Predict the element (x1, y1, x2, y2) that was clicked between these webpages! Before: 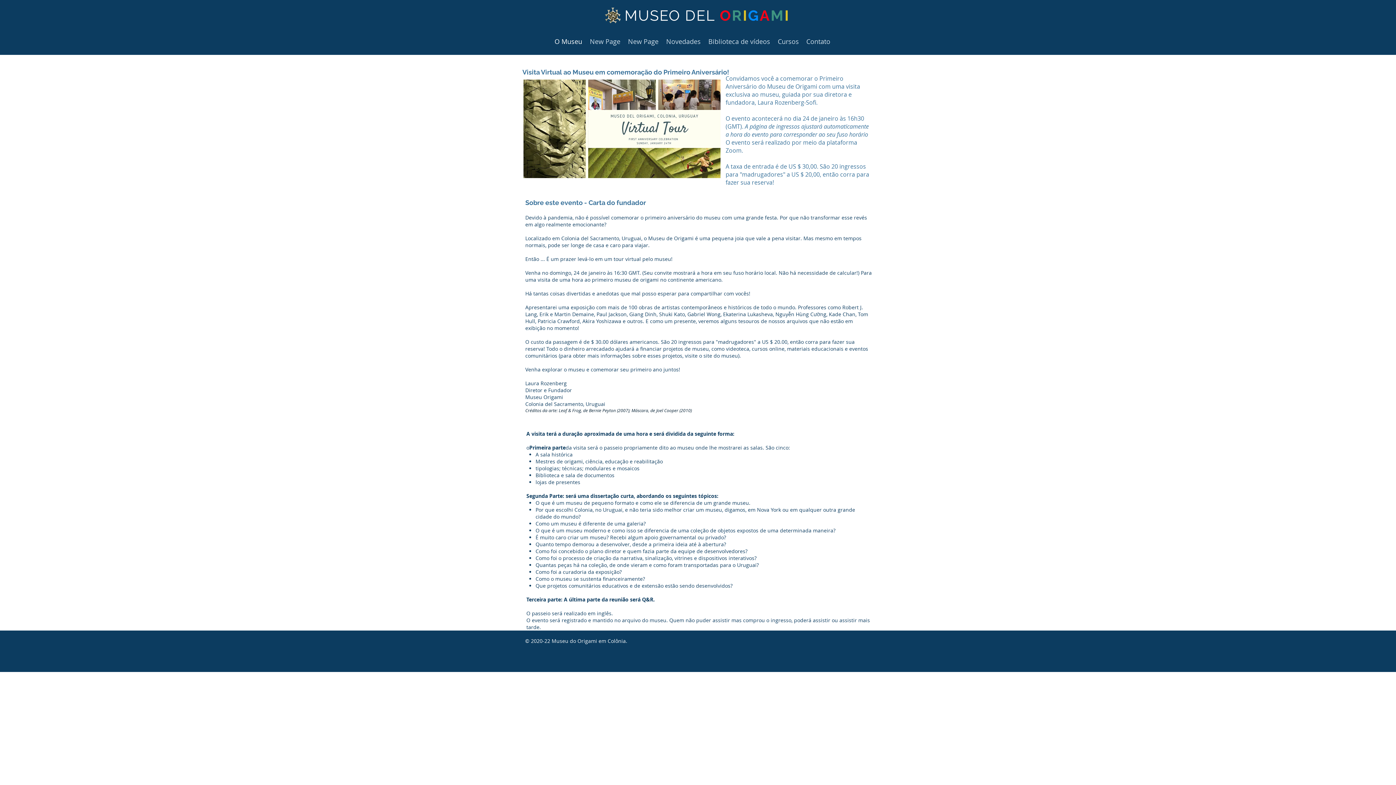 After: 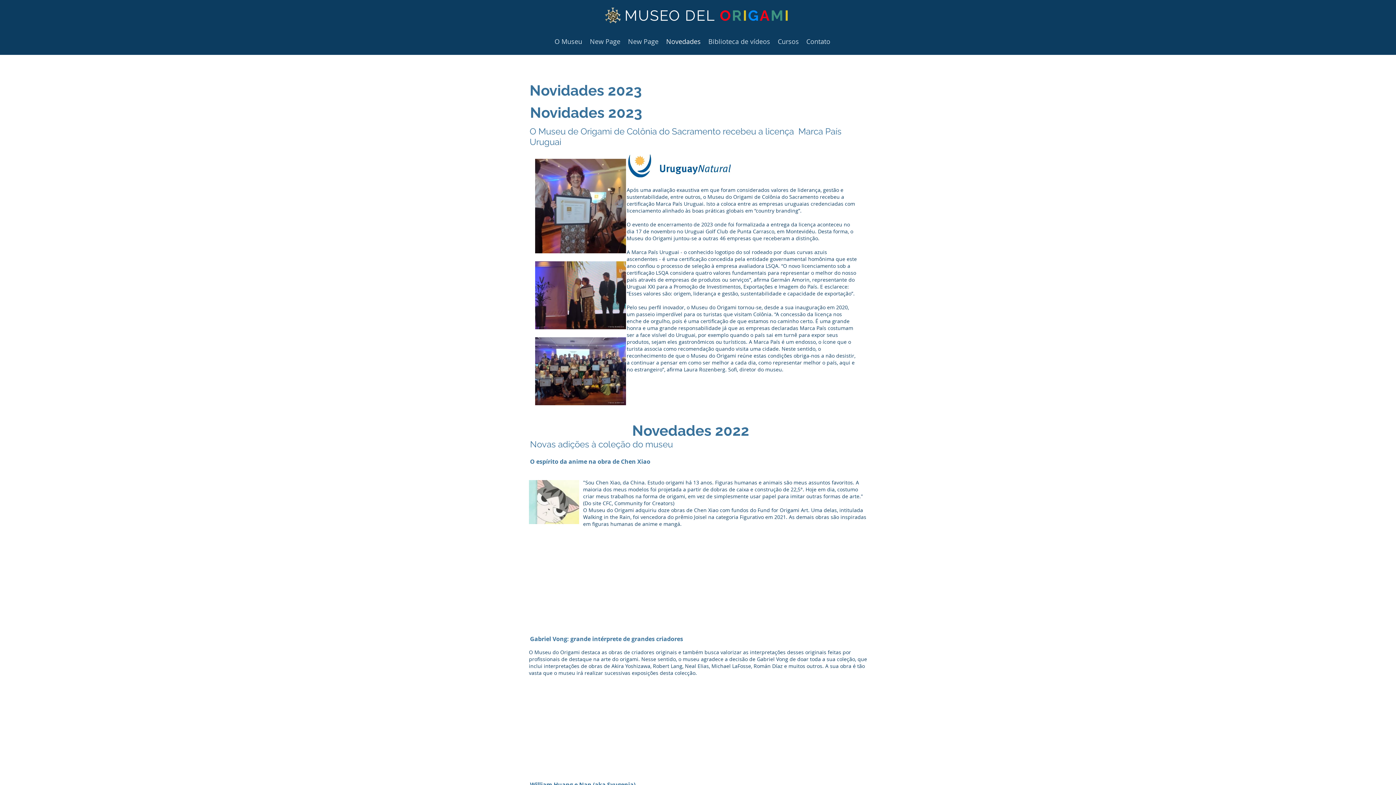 Action: label: Novedades bbox: (662, 33, 704, 49)